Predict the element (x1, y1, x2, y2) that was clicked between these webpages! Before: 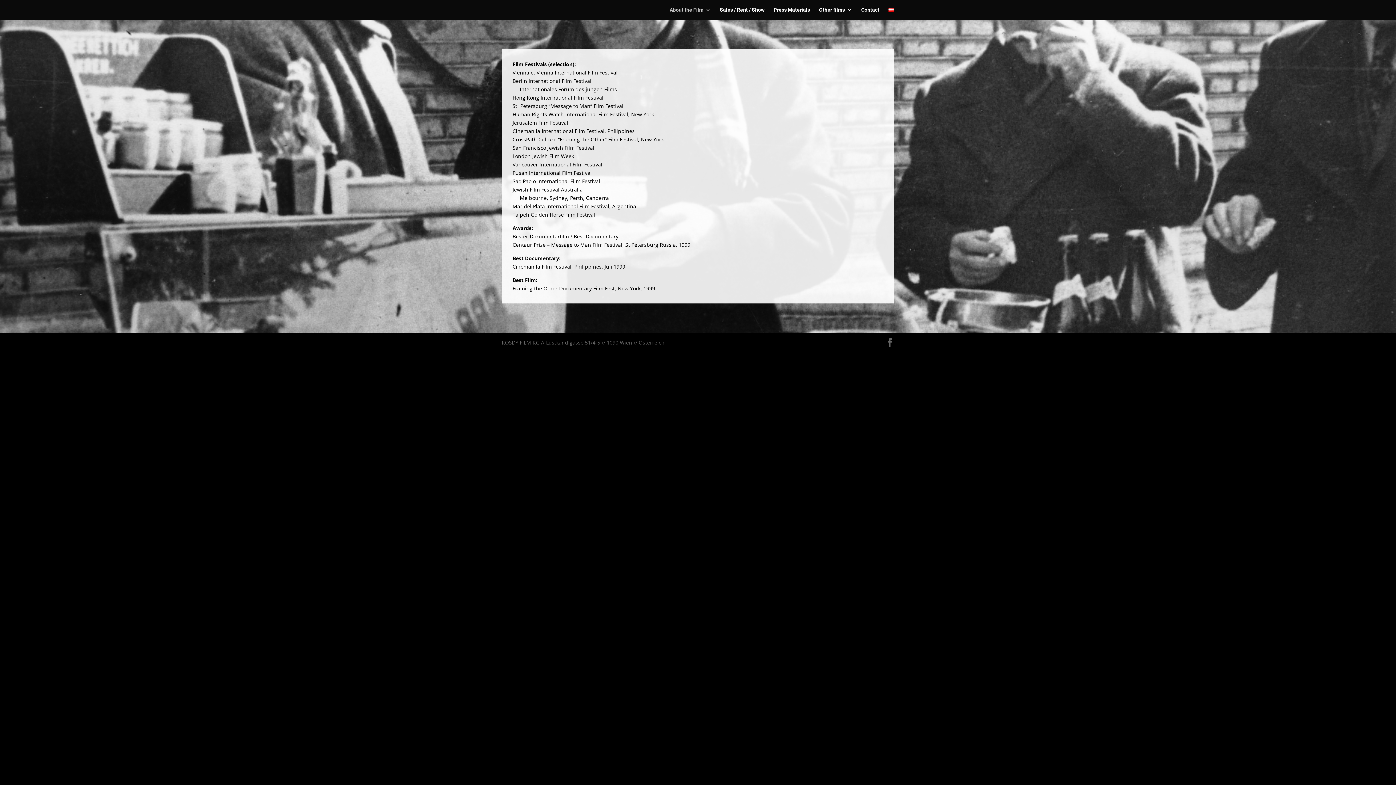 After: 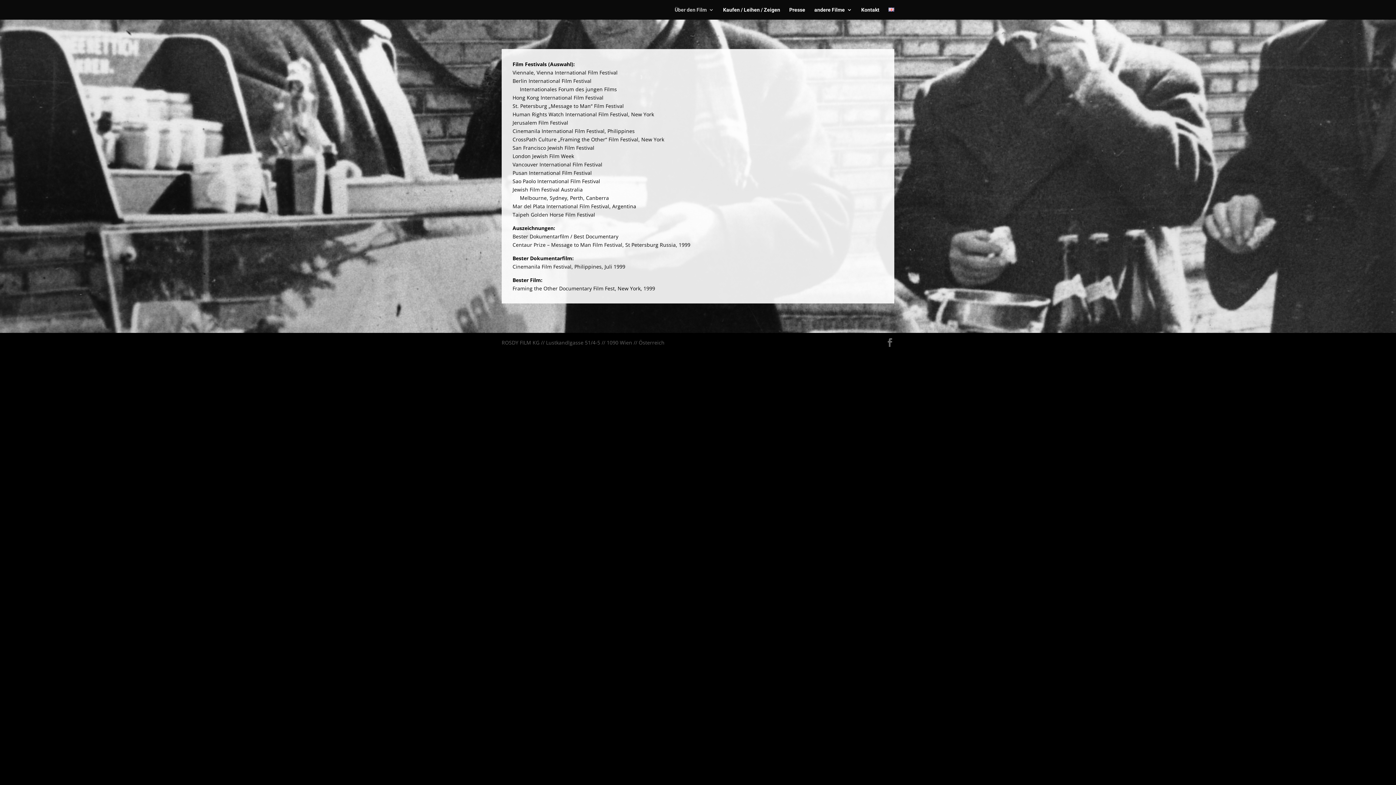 Action: bbox: (888, 7, 894, 19)